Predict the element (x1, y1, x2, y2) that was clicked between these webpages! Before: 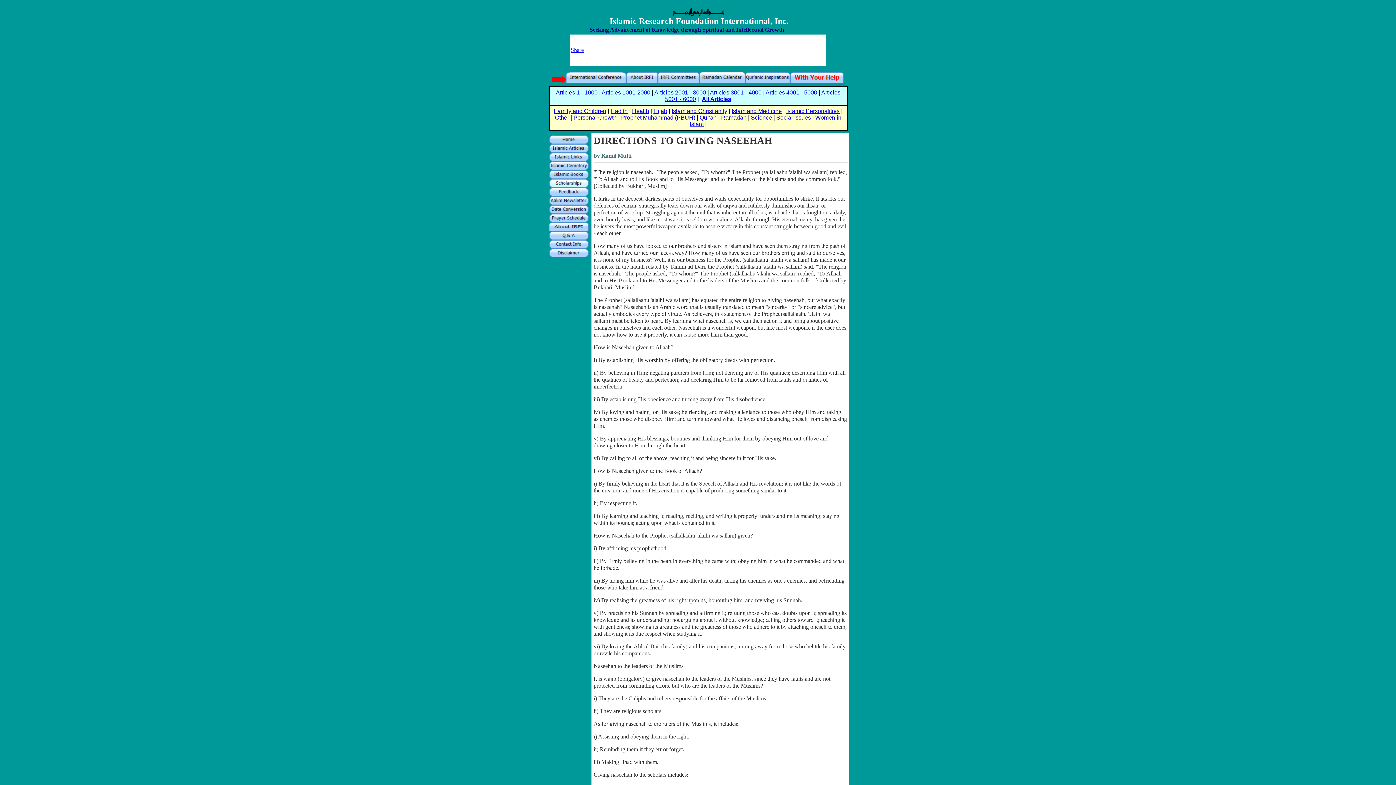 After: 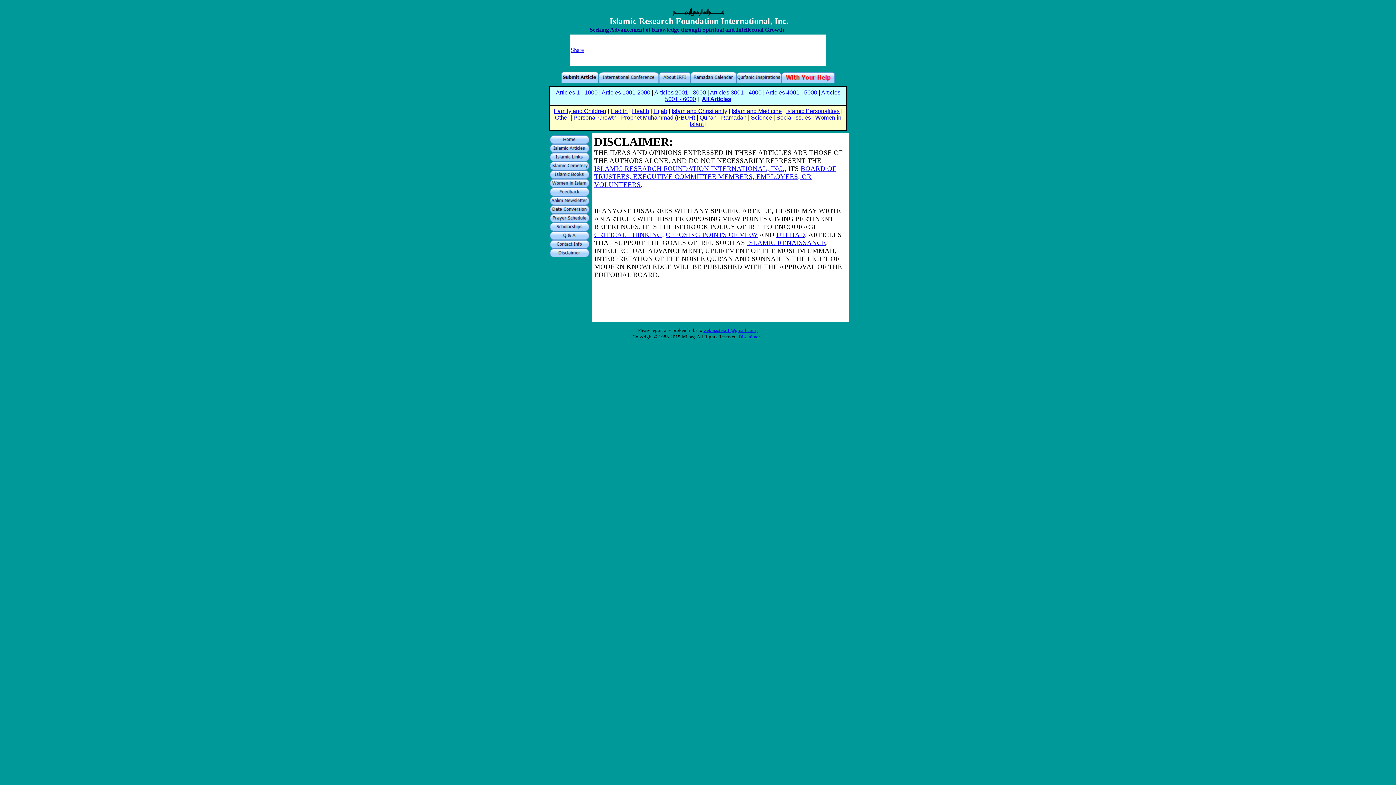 Action: bbox: (549, 252, 588, 258)